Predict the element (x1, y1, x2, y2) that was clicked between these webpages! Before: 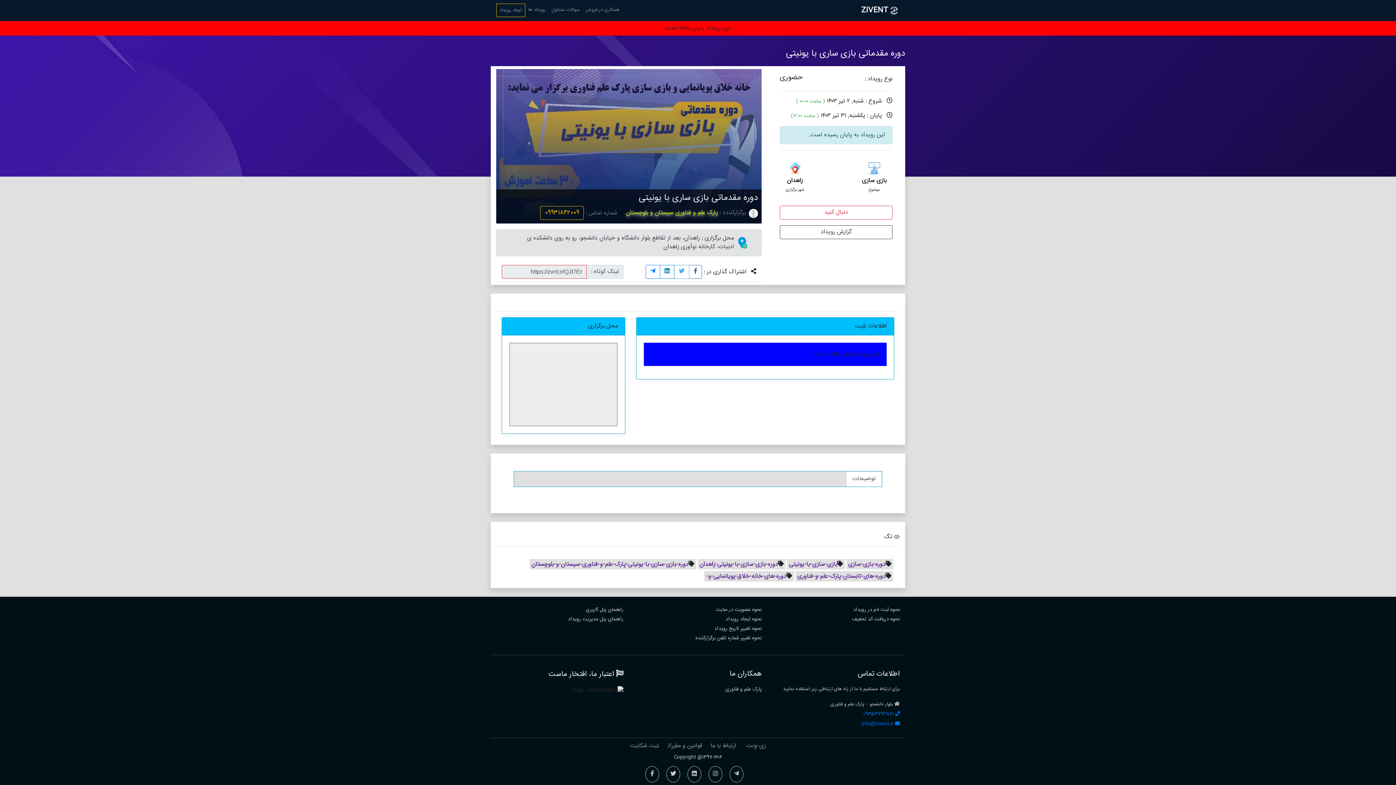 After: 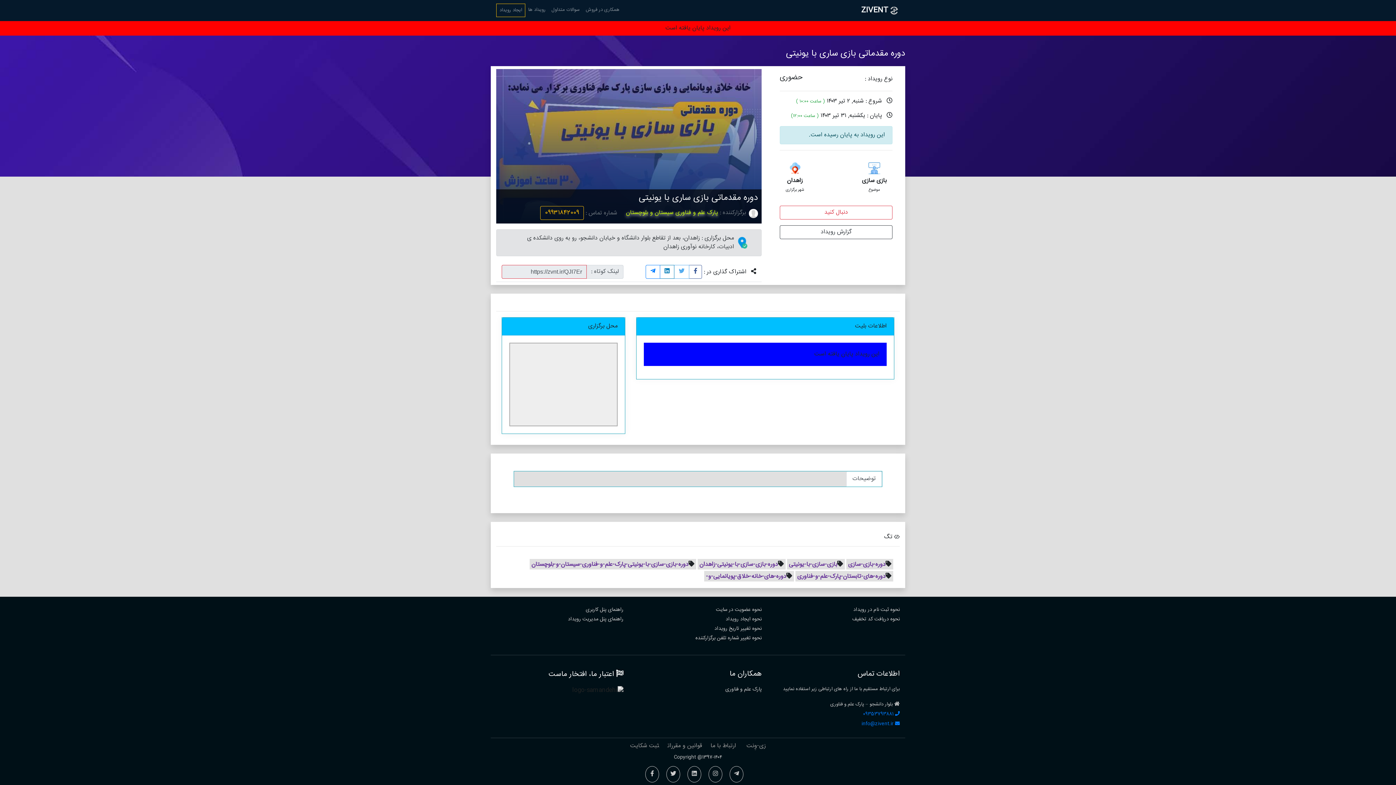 Action: bbox: (846, 471, 882, 486) label: توضیحات